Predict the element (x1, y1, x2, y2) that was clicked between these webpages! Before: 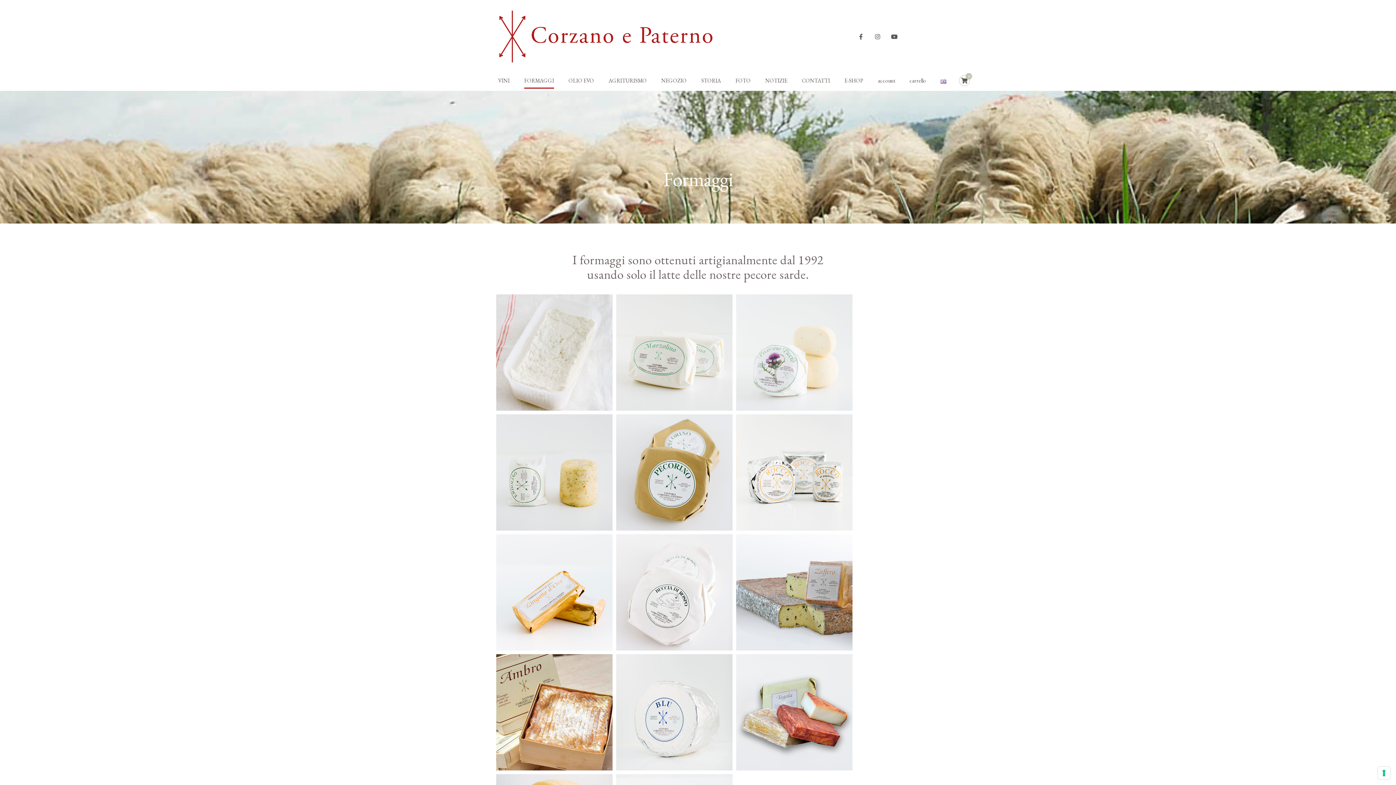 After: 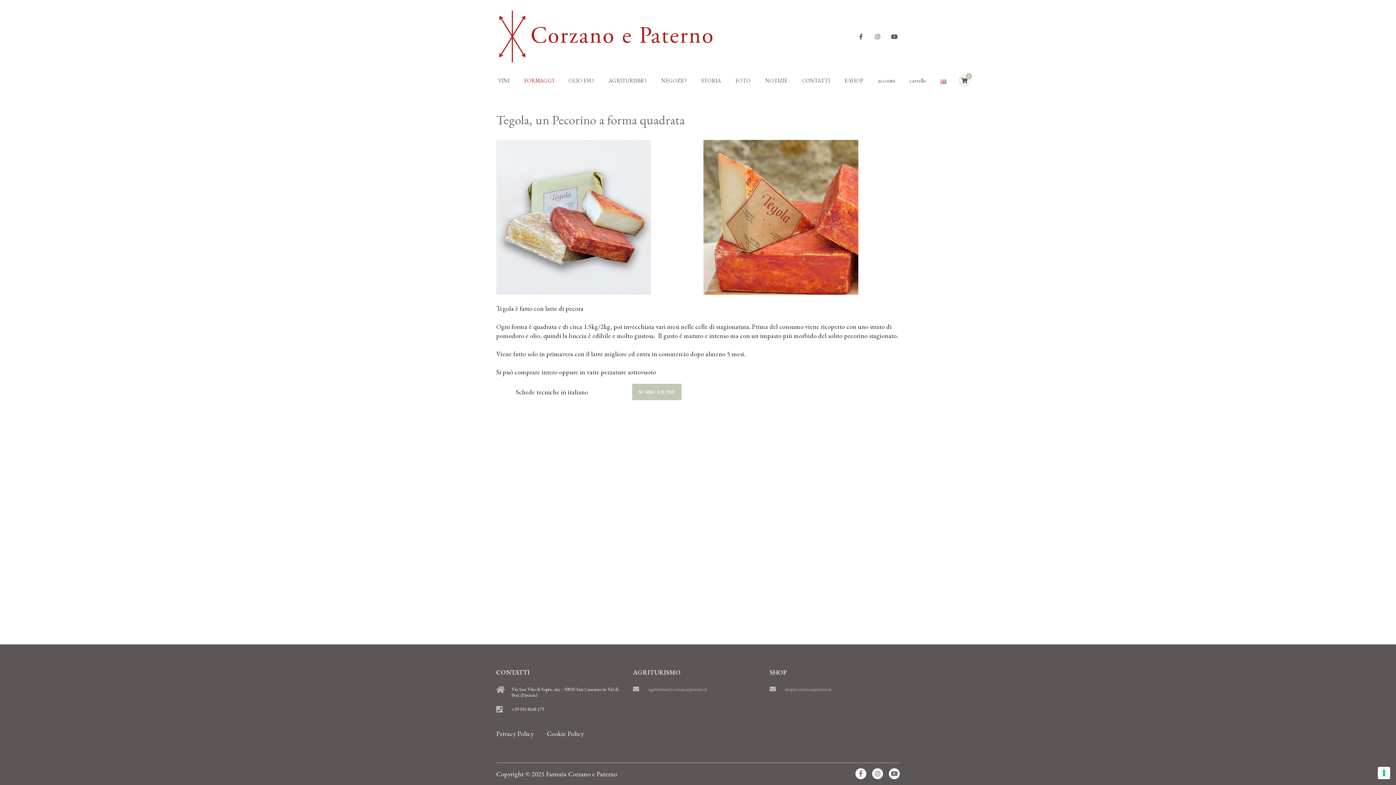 Action: bbox: (736, 654, 852, 770)